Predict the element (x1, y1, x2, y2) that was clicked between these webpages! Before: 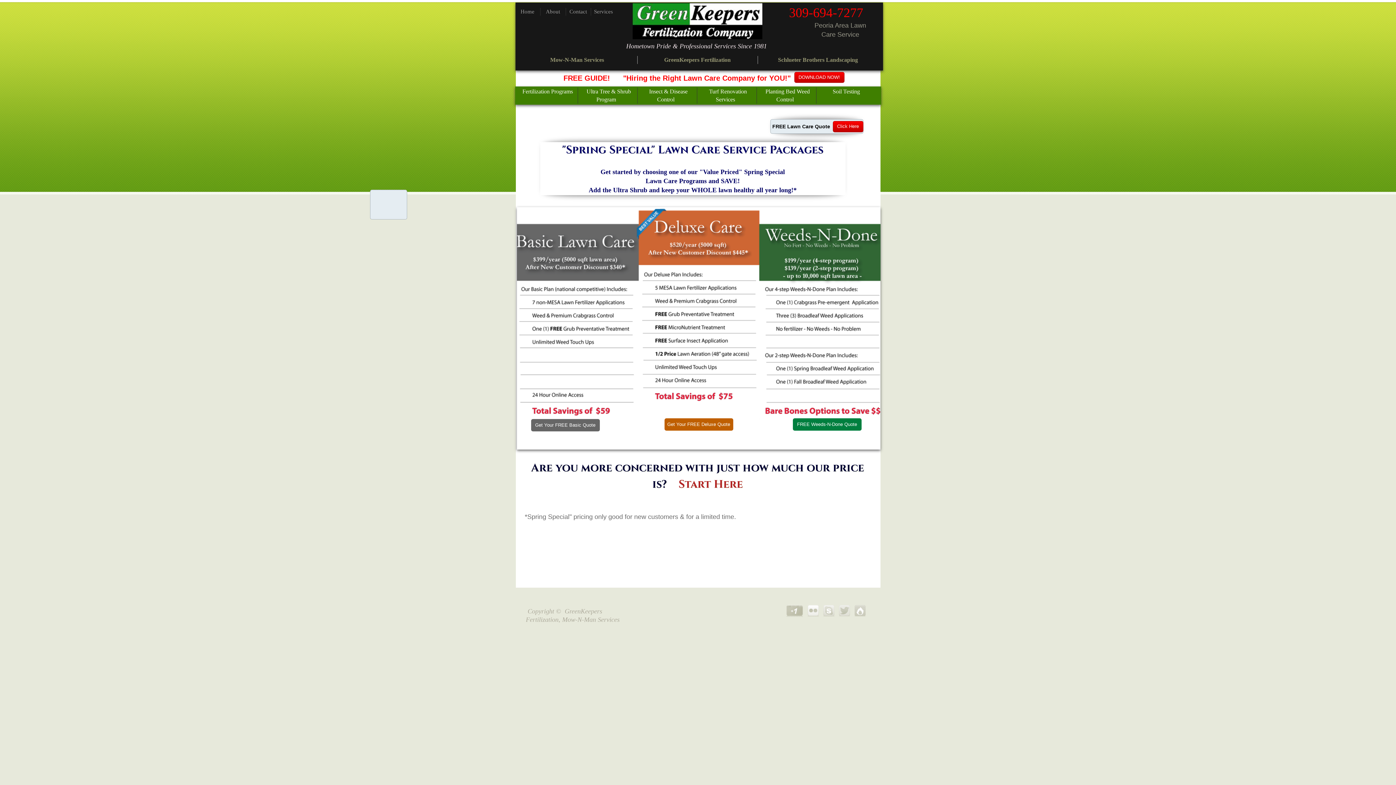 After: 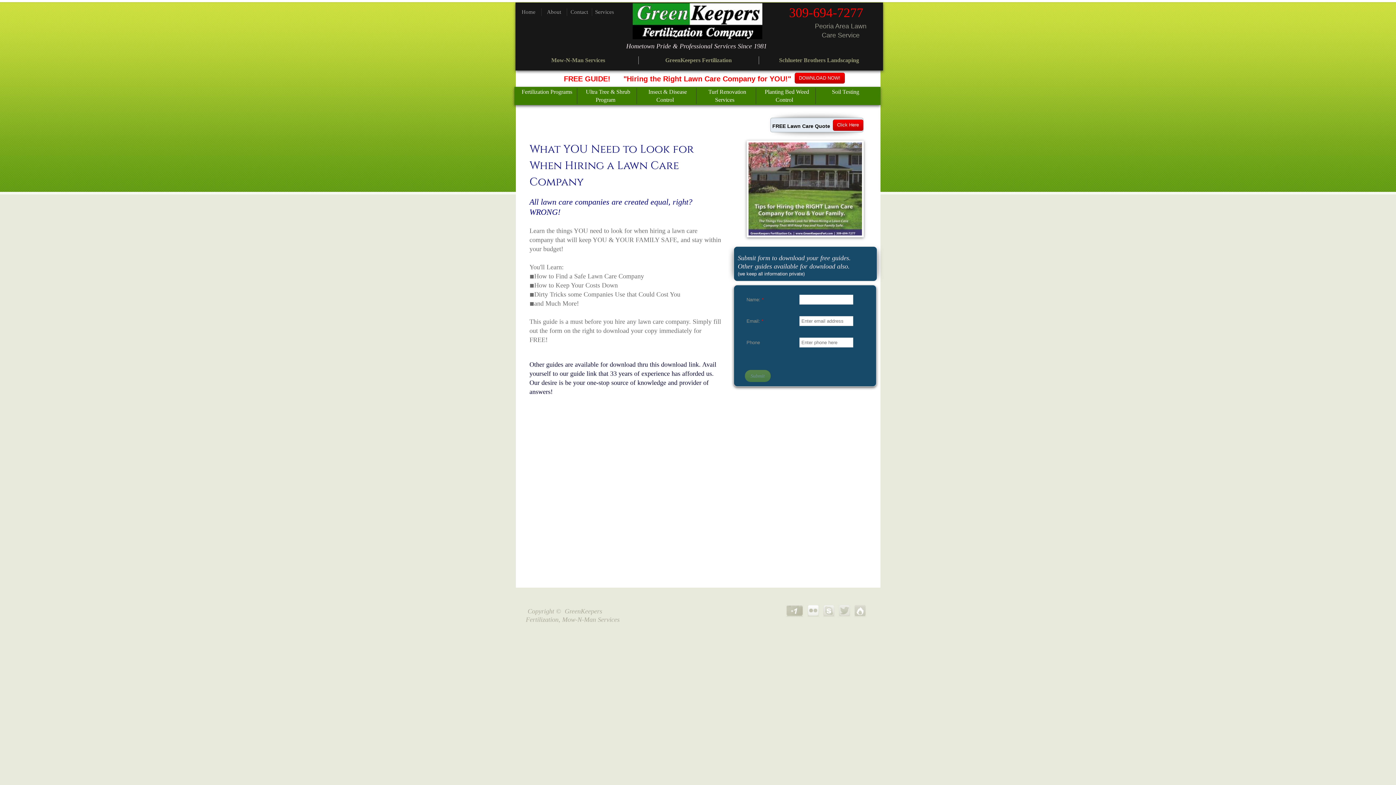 Action: label: DOWNLOAD NOW!	 bbox: (794, 72, 844, 82)